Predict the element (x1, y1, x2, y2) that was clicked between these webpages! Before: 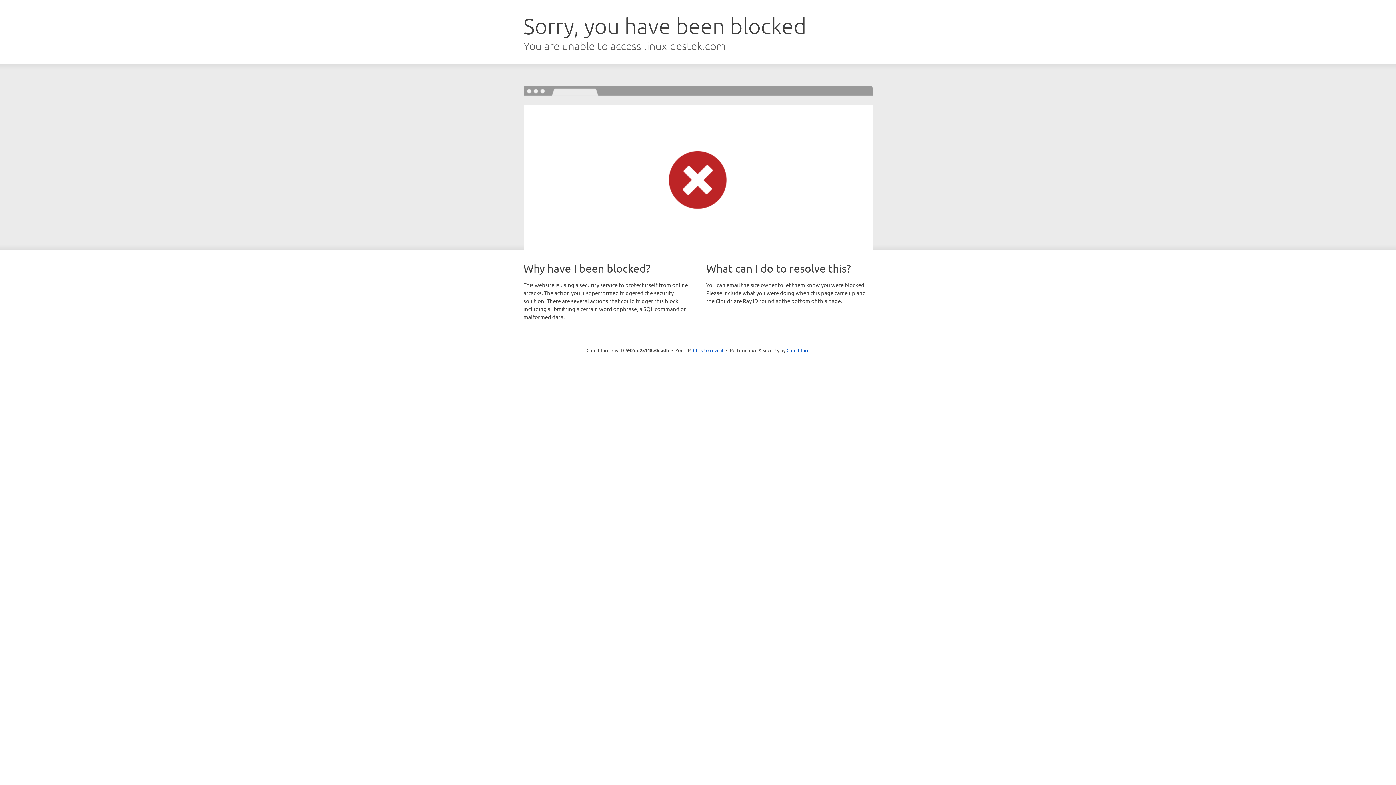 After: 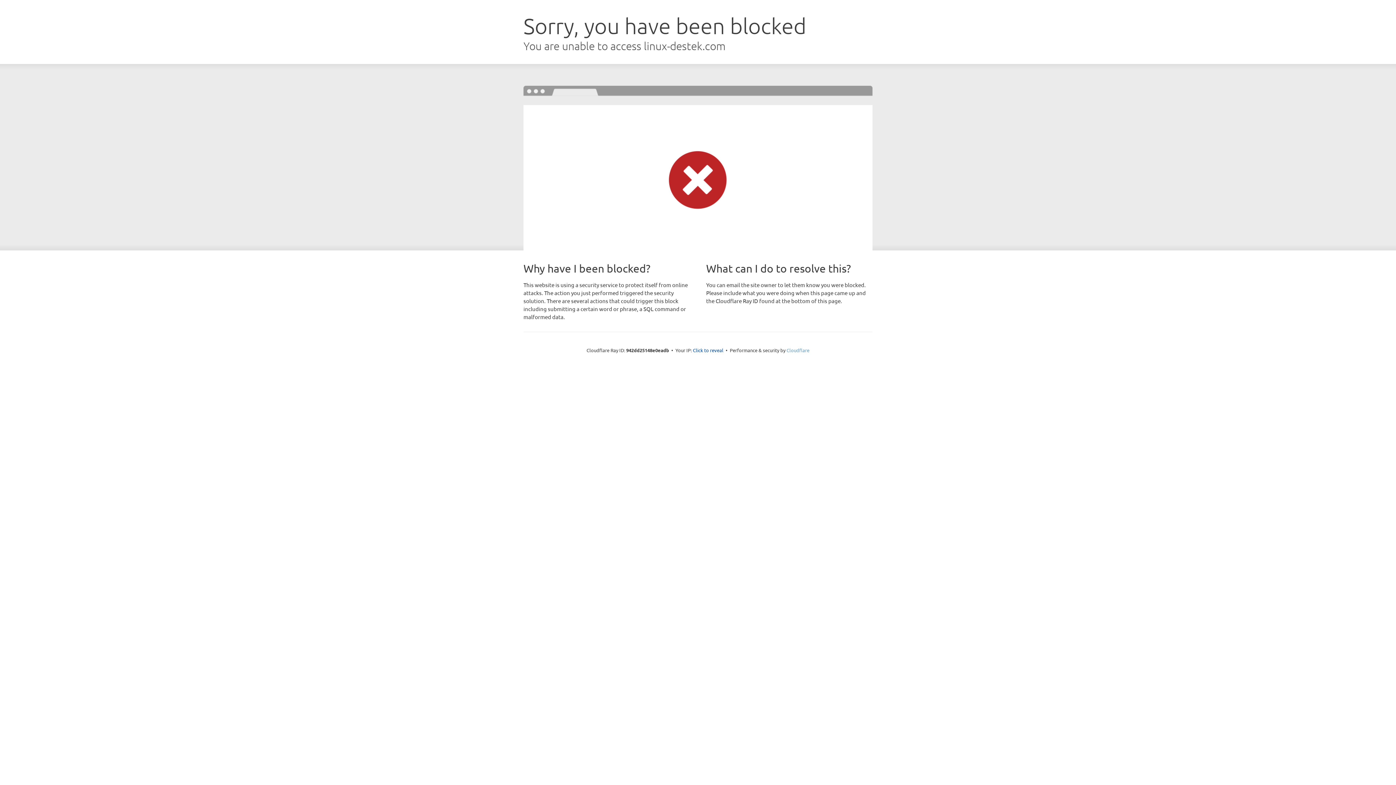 Action: bbox: (786, 347, 809, 353) label: Cloudflare